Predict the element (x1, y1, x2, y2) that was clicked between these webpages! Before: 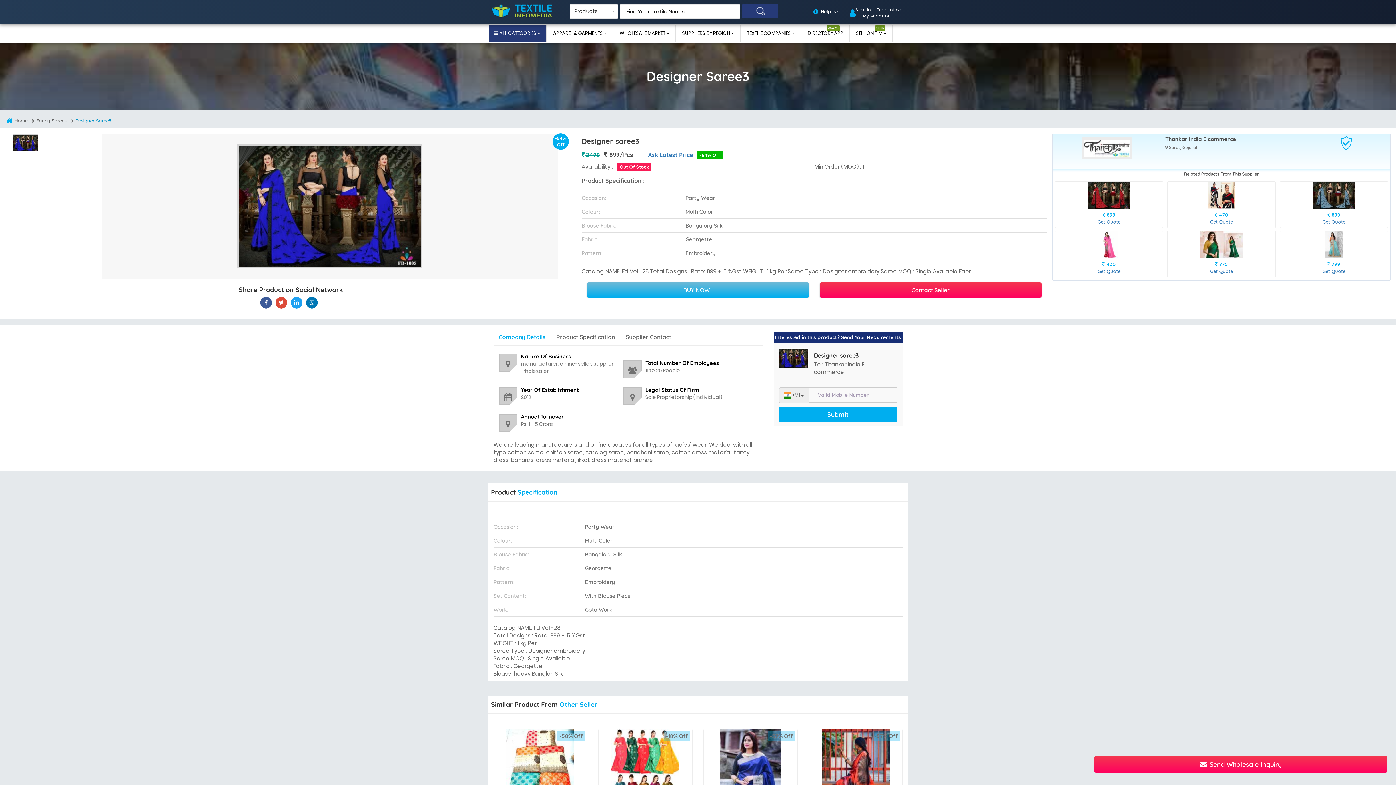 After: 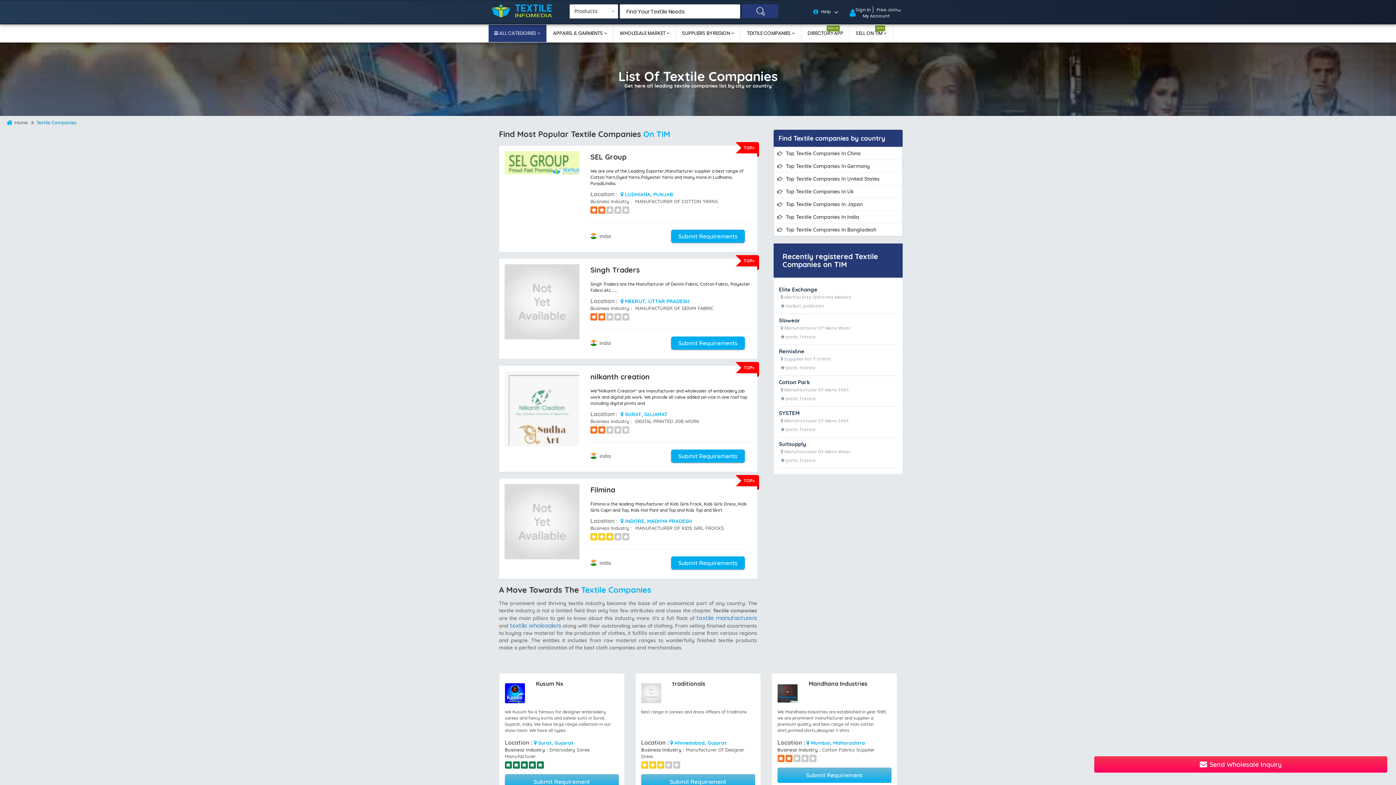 Action: label: TEXTILE COMPANIES  bbox: (741, 24, 801, 42)